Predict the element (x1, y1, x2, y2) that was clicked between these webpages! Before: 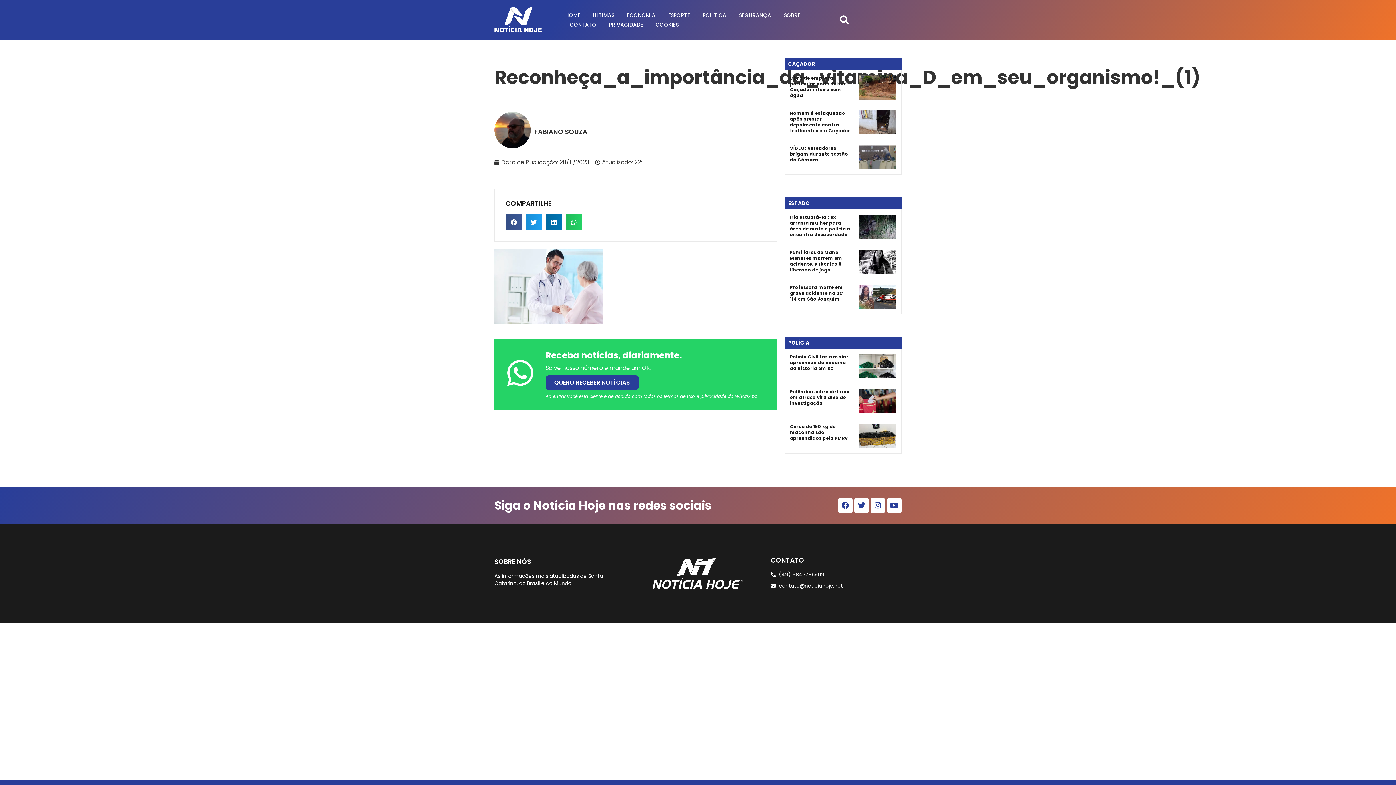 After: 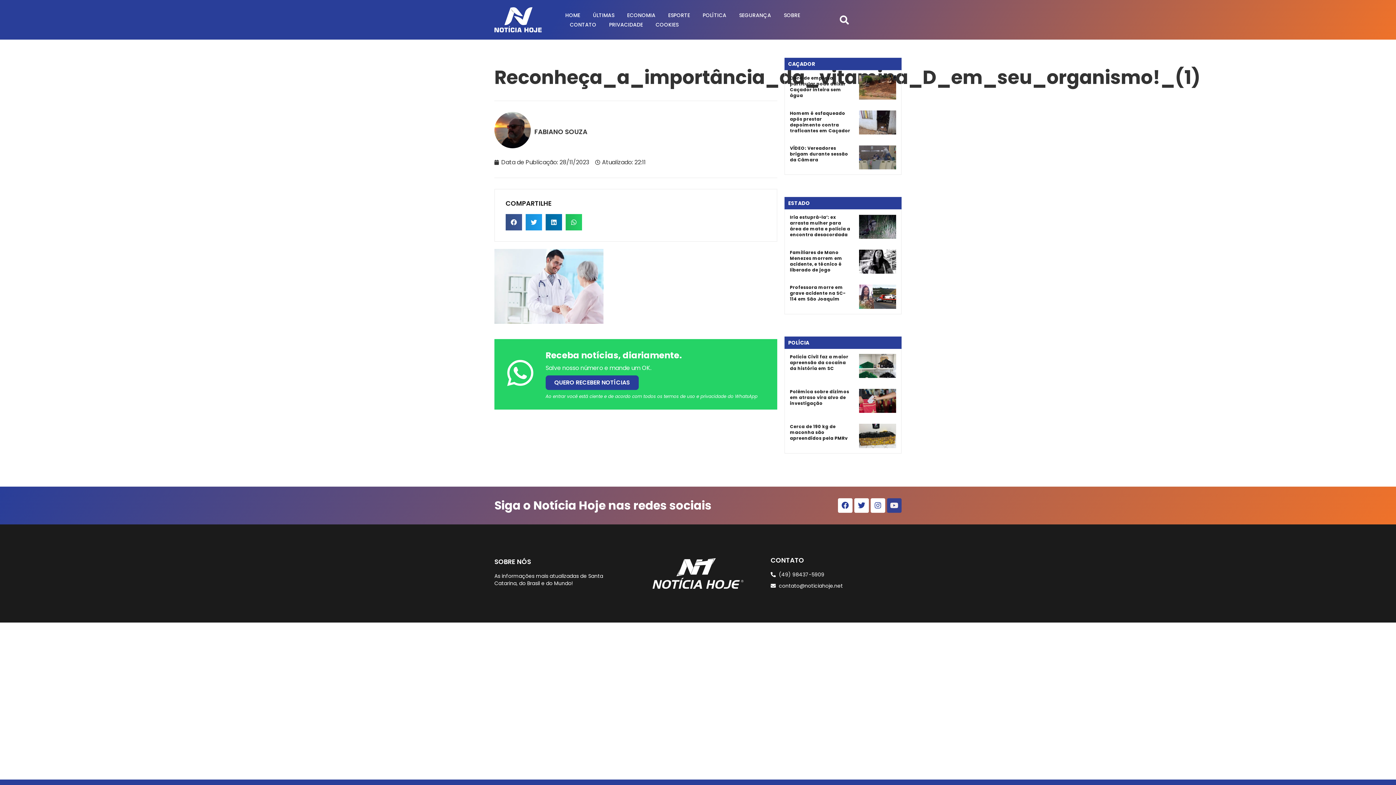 Action: label: Youtube bbox: (887, 498, 901, 513)